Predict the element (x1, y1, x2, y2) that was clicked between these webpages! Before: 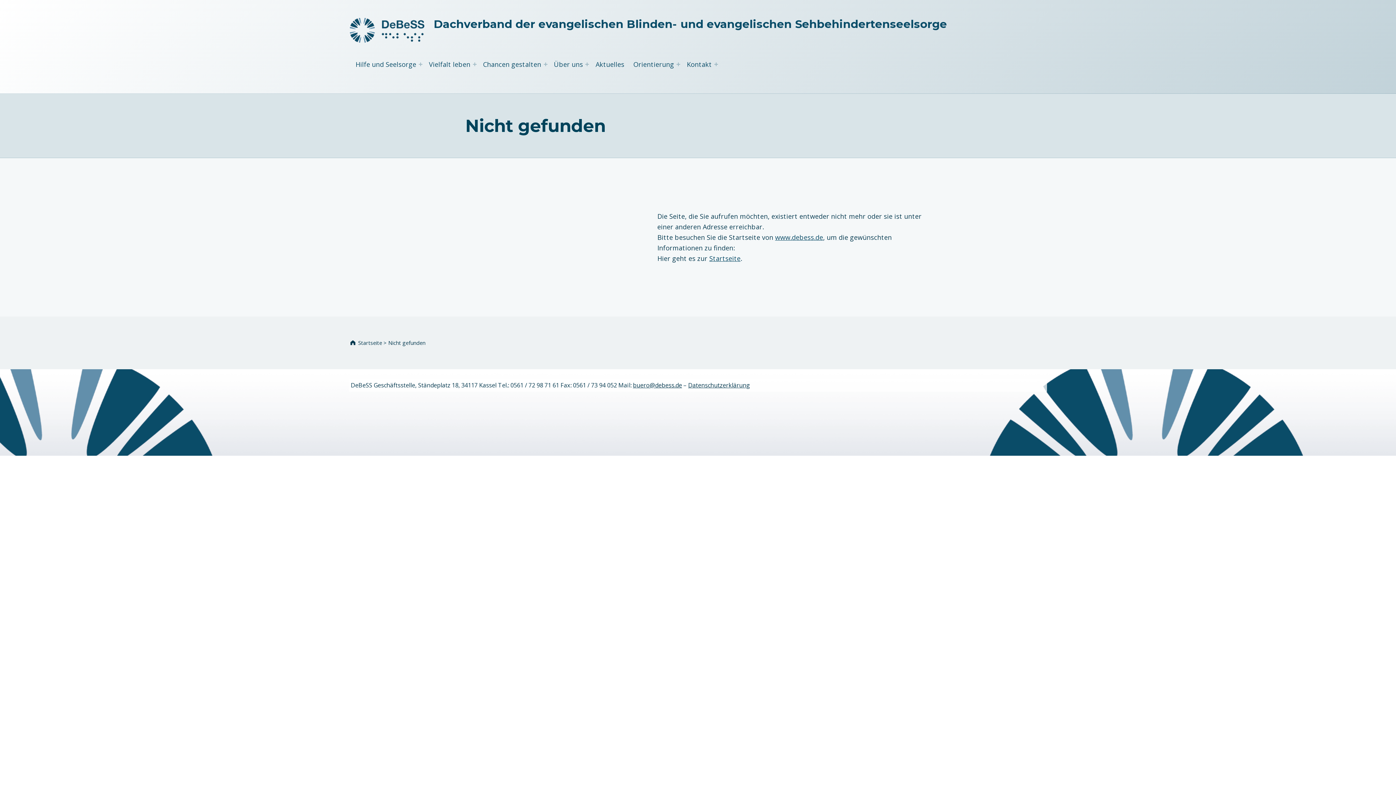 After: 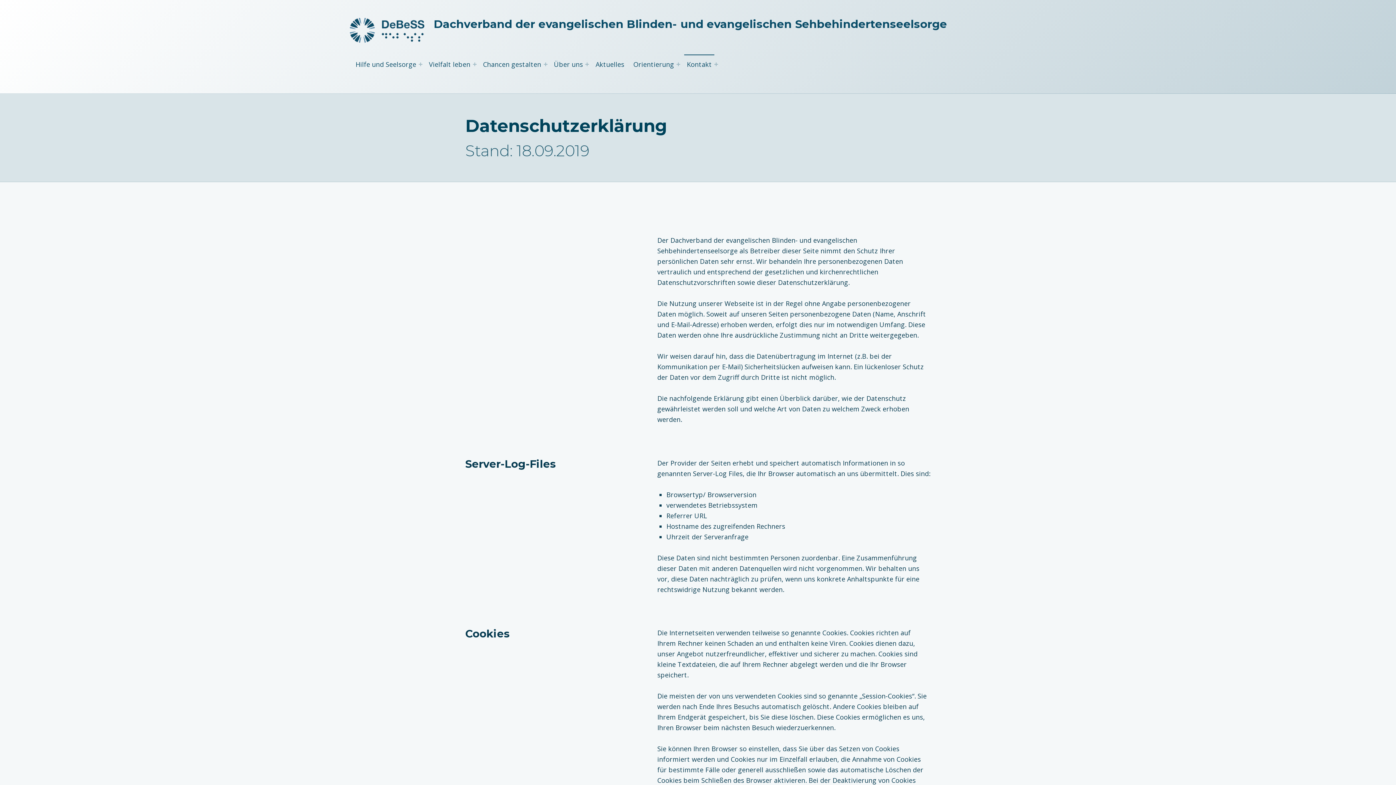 Action: label: Datenschutzerklärung bbox: (688, 381, 750, 389)